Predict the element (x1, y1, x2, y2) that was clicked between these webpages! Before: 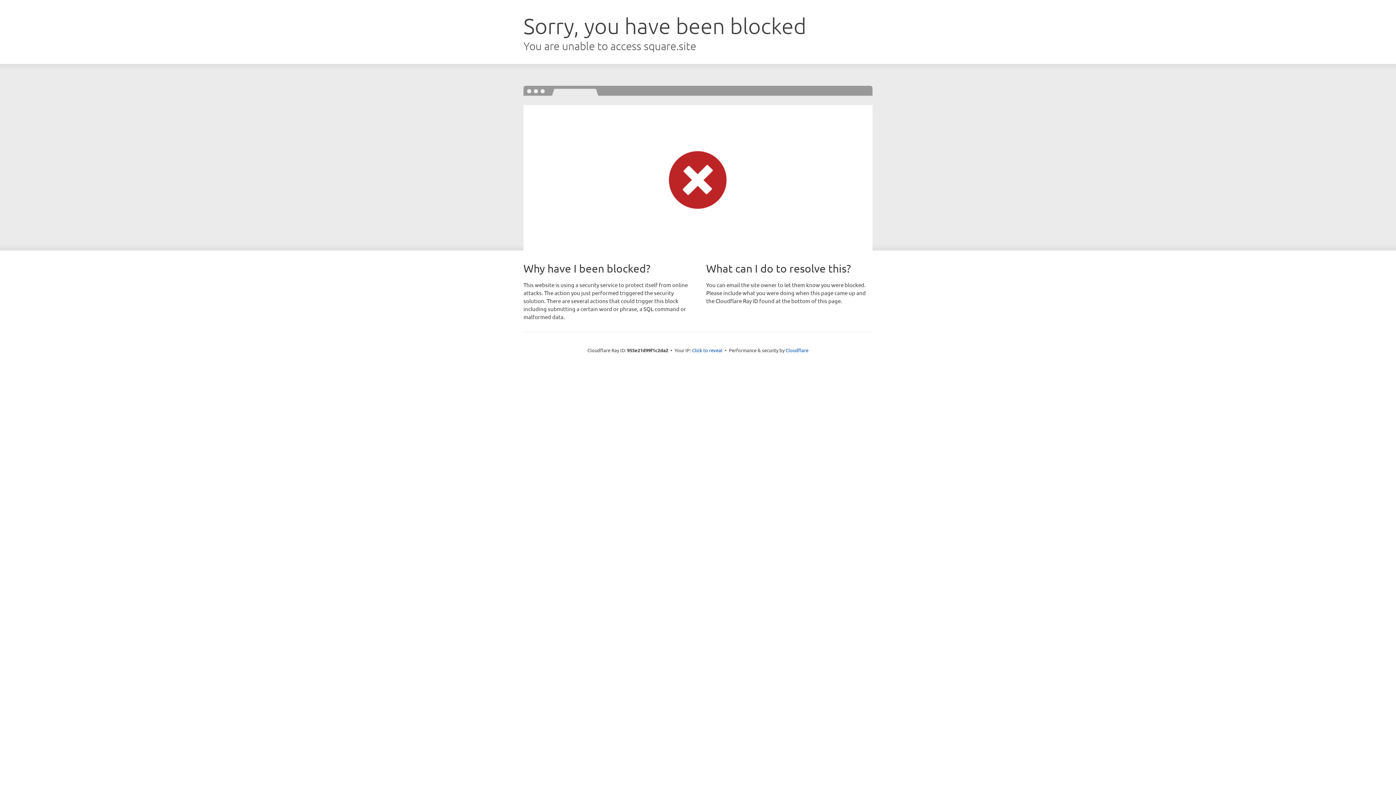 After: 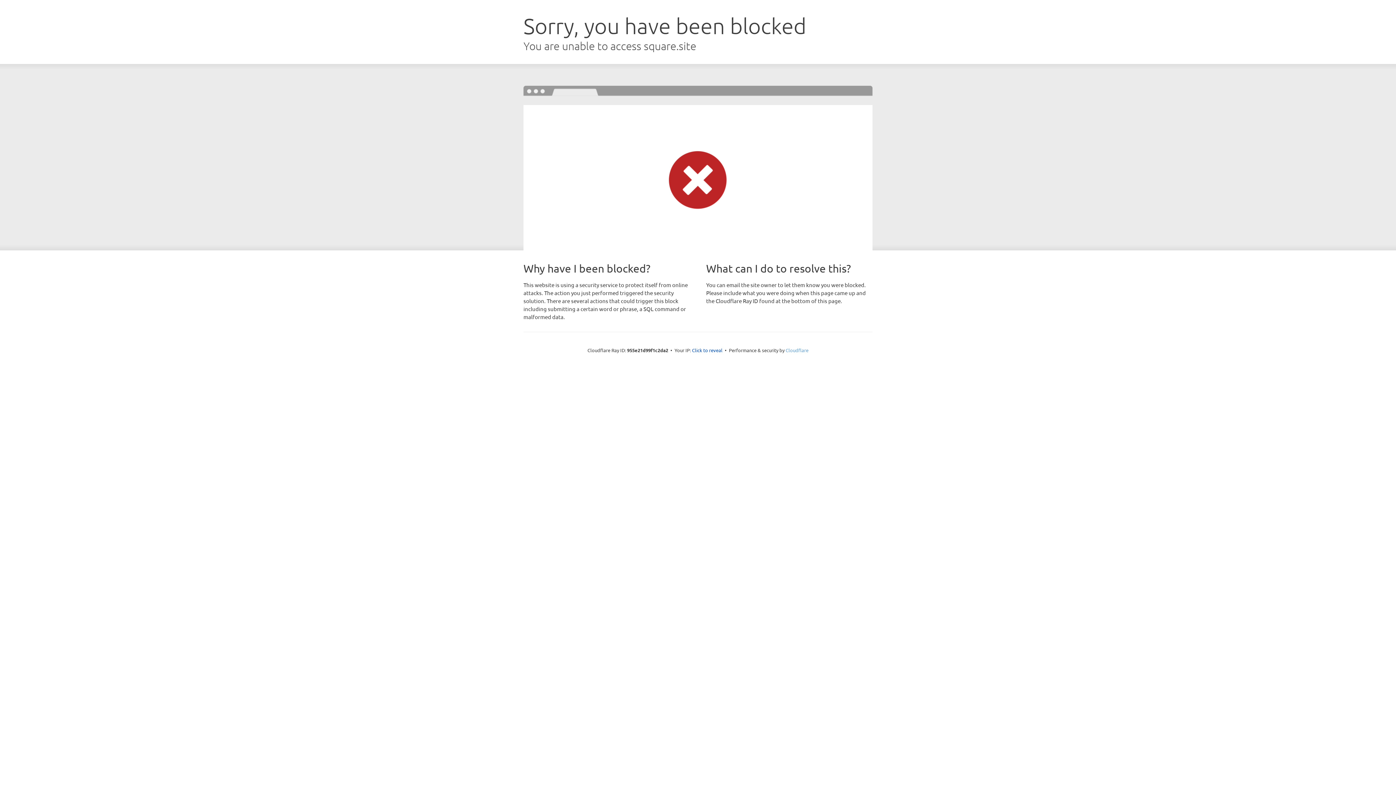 Action: bbox: (785, 347, 808, 353) label: Cloudflare